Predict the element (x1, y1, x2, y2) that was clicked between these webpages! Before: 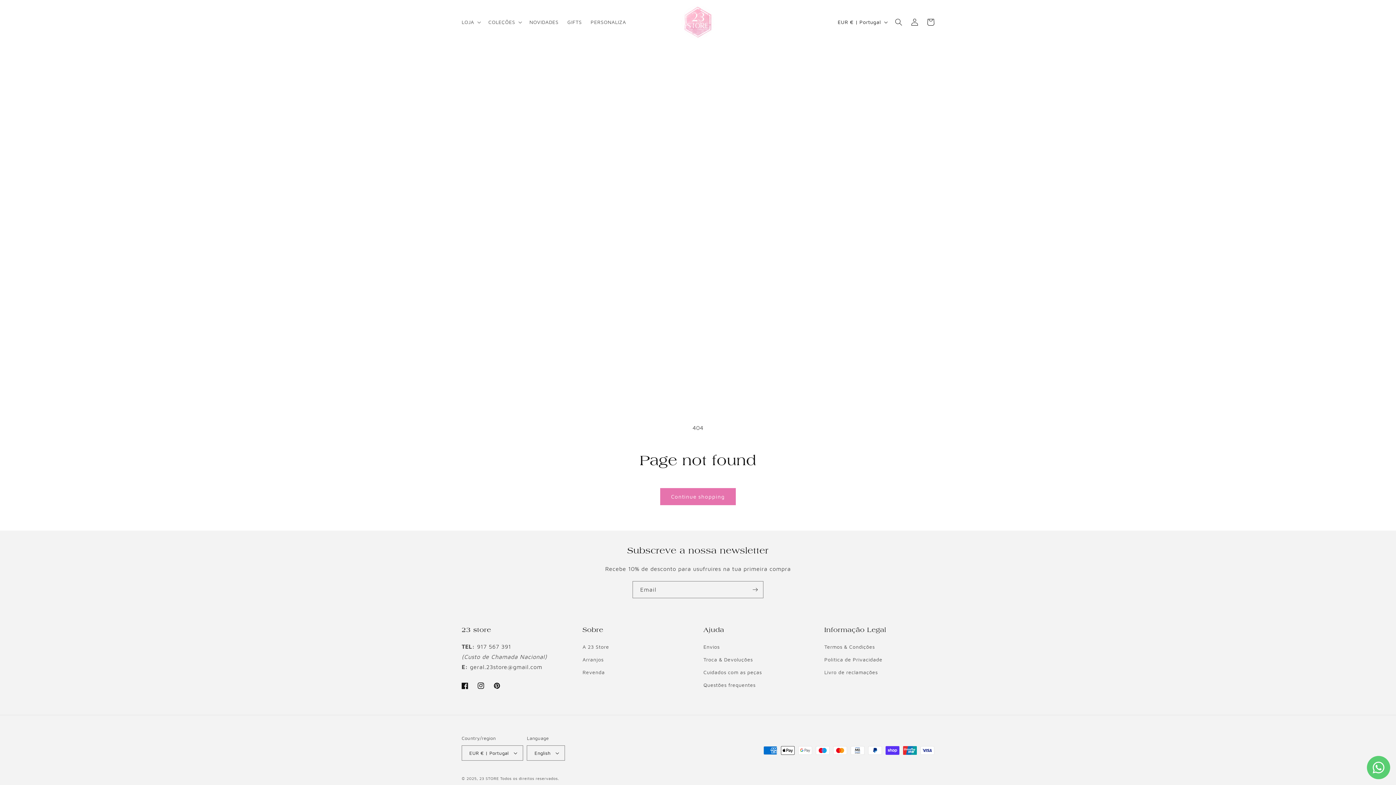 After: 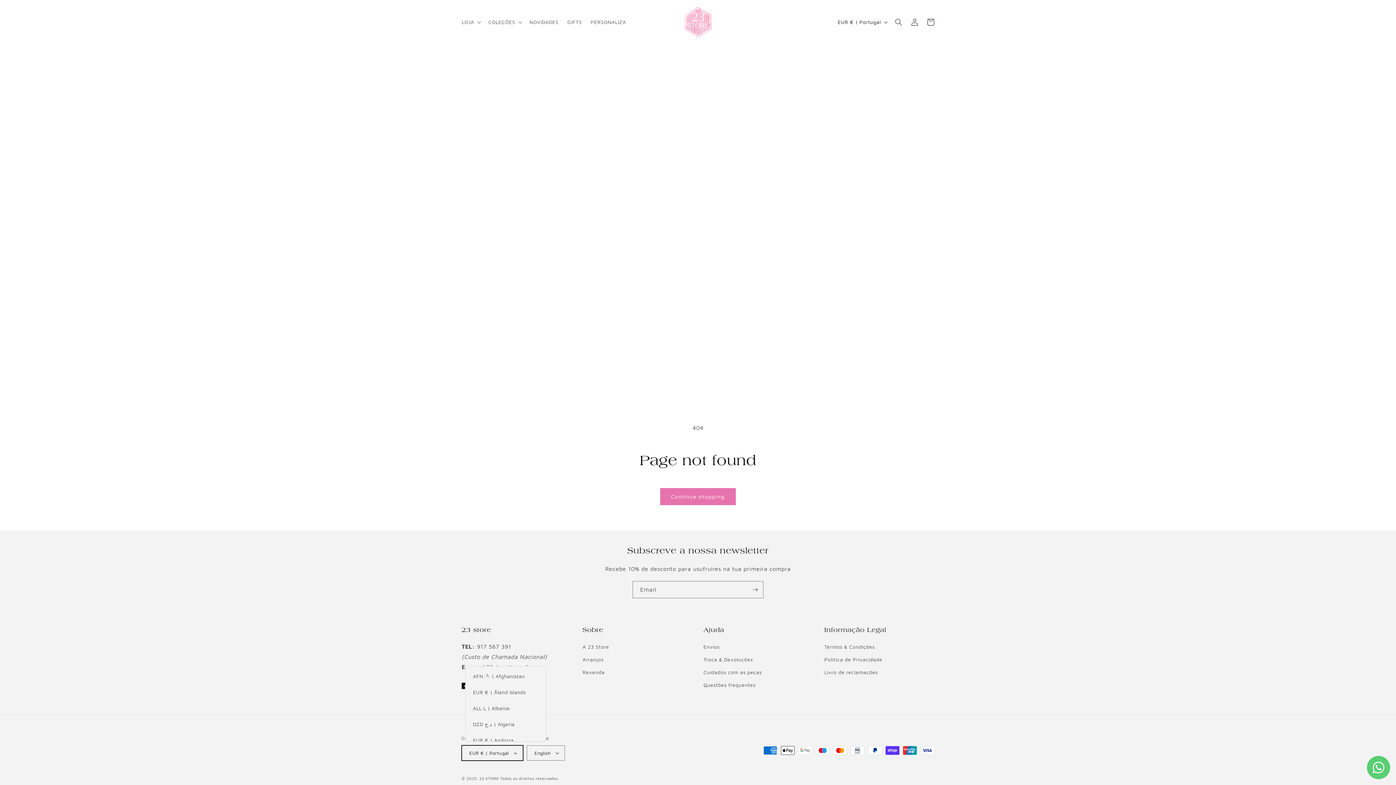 Action: label: EUR € | Portugal bbox: (461, 745, 523, 761)